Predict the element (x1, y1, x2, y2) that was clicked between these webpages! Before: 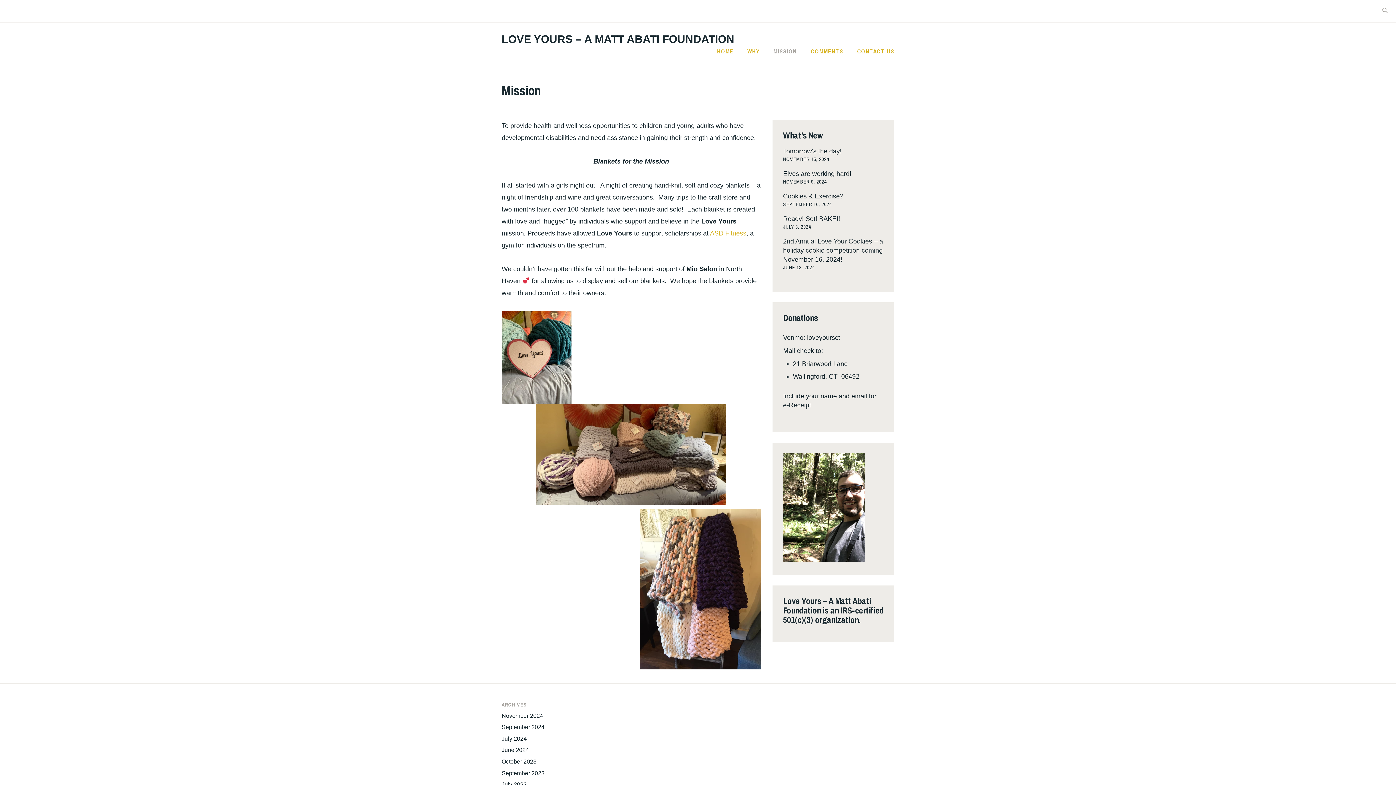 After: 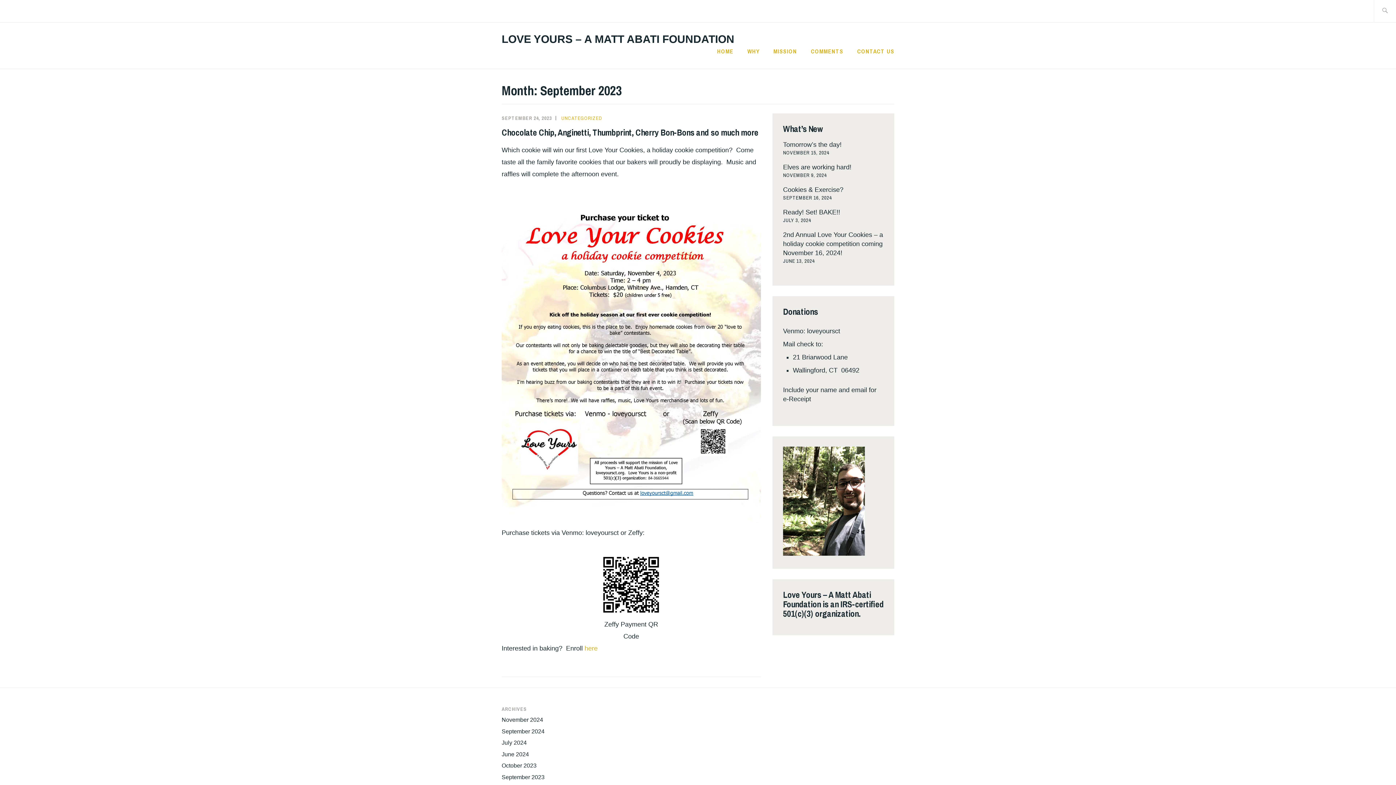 Action: bbox: (501, 770, 544, 776) label: September 2023